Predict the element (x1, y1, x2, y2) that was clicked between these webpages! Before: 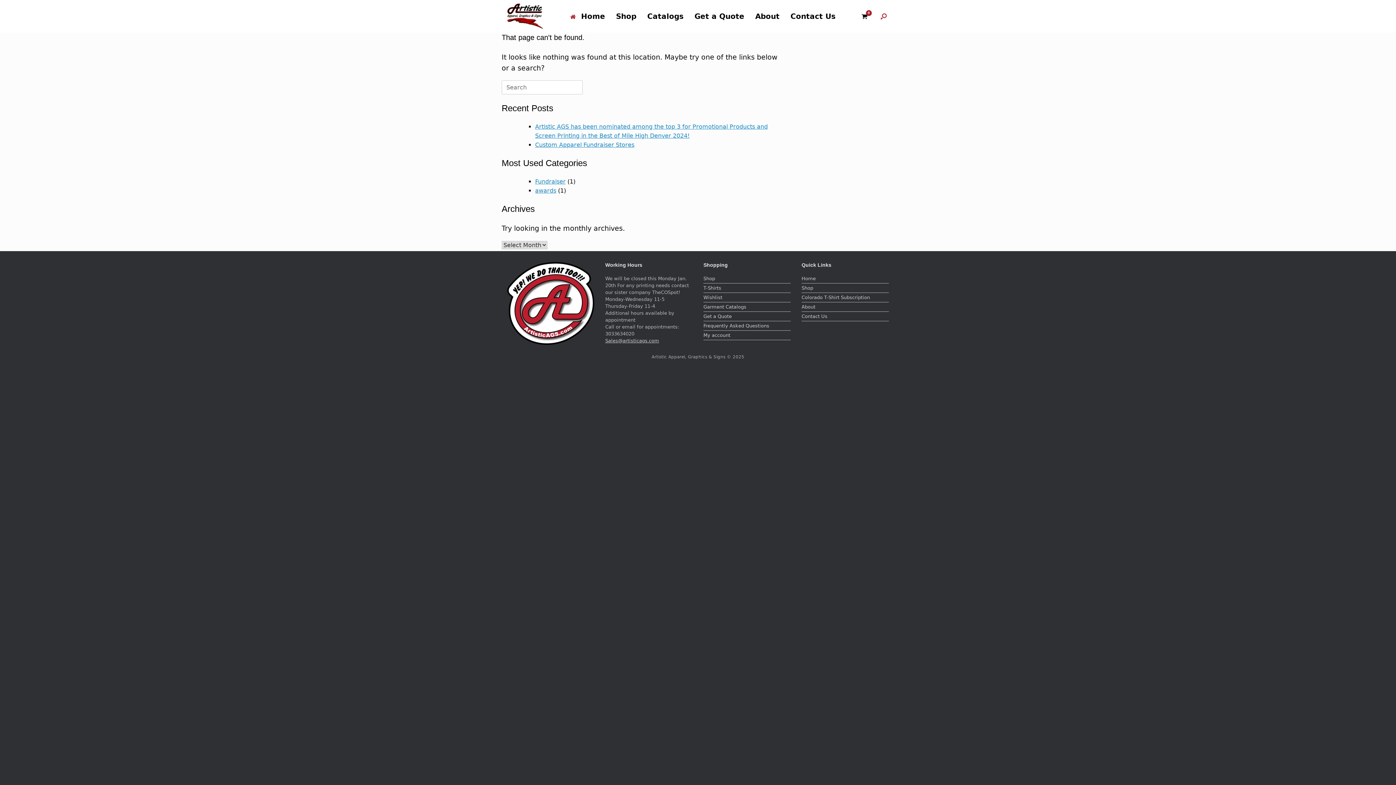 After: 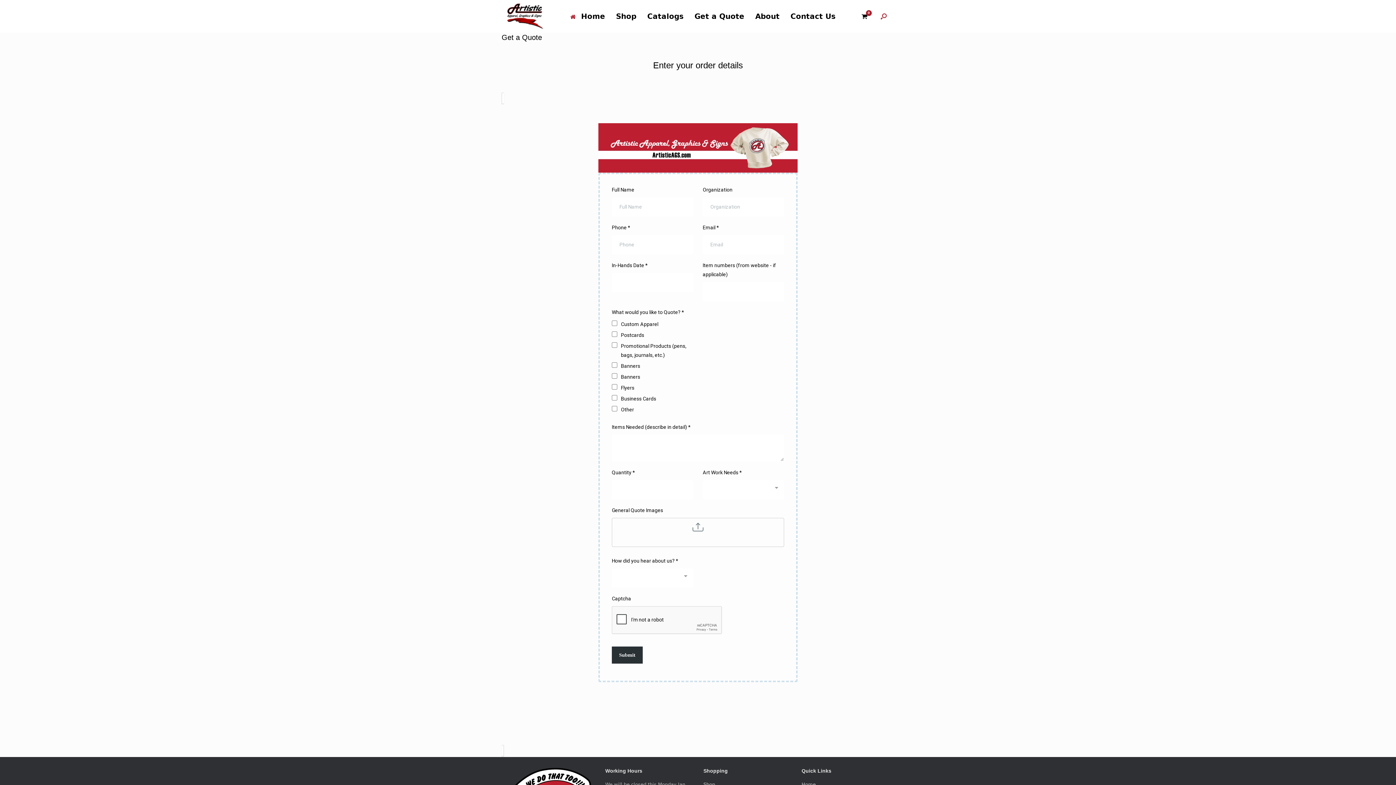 Action: bbox: (703, 313, 790, 321) label: Get a Quote